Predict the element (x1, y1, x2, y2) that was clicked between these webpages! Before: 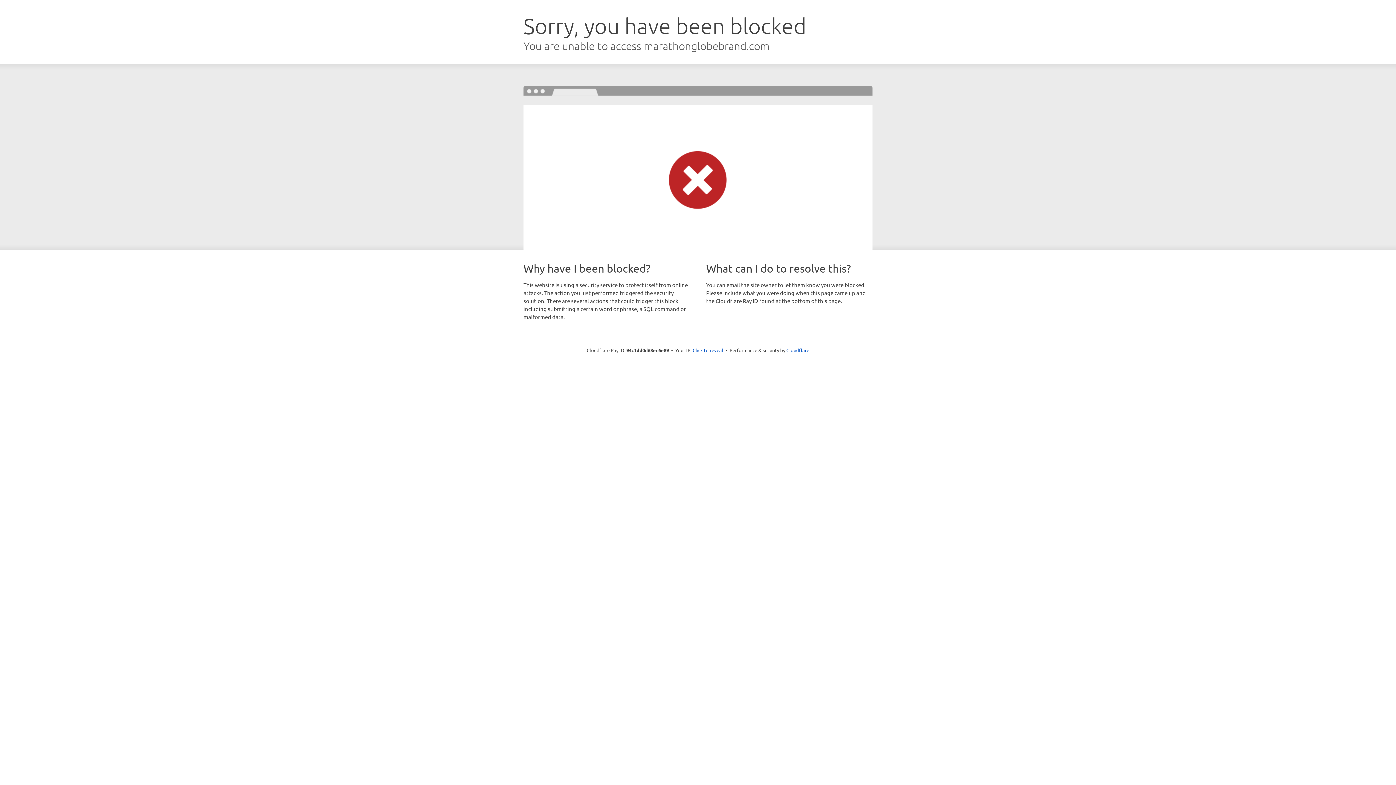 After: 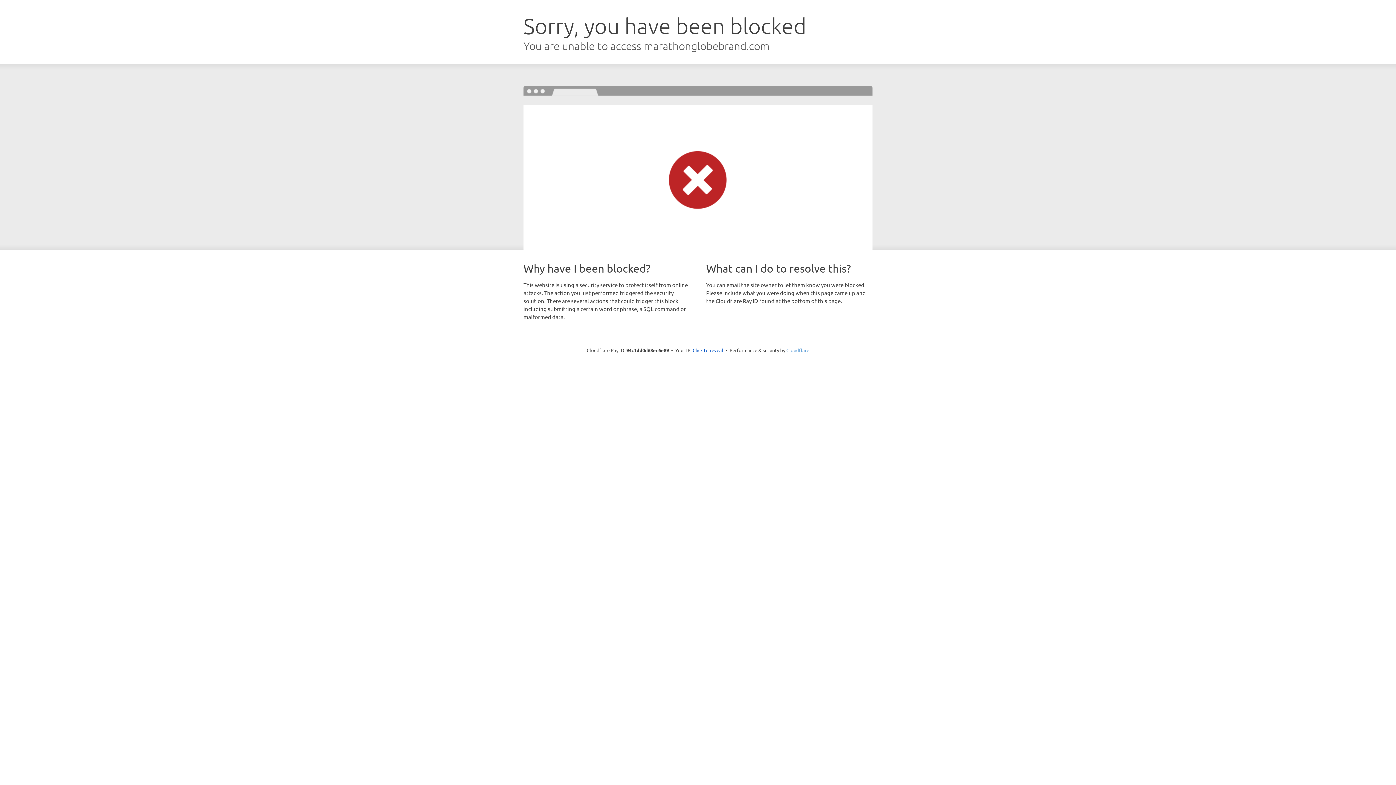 Action: label: Cloudflare bbox: (786, 347, 809, 353)